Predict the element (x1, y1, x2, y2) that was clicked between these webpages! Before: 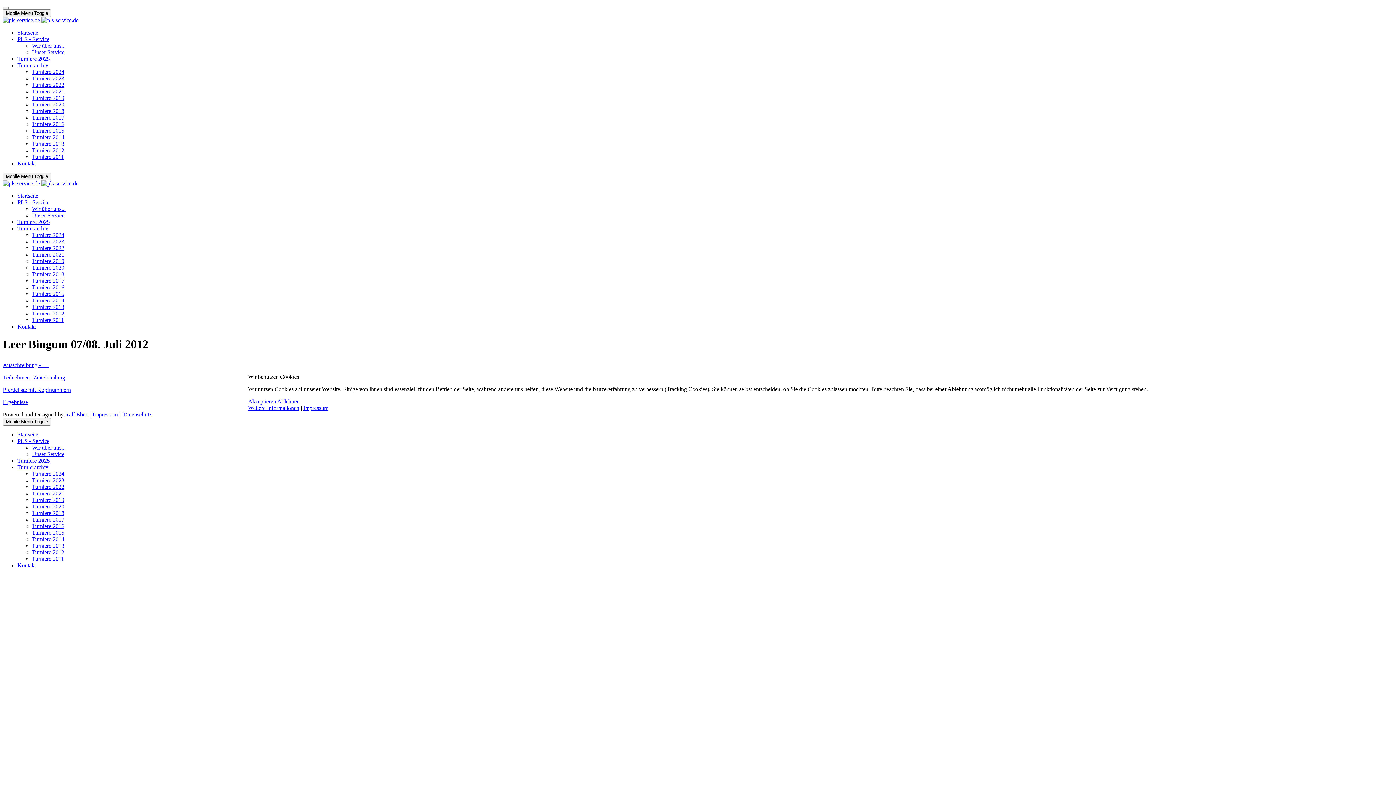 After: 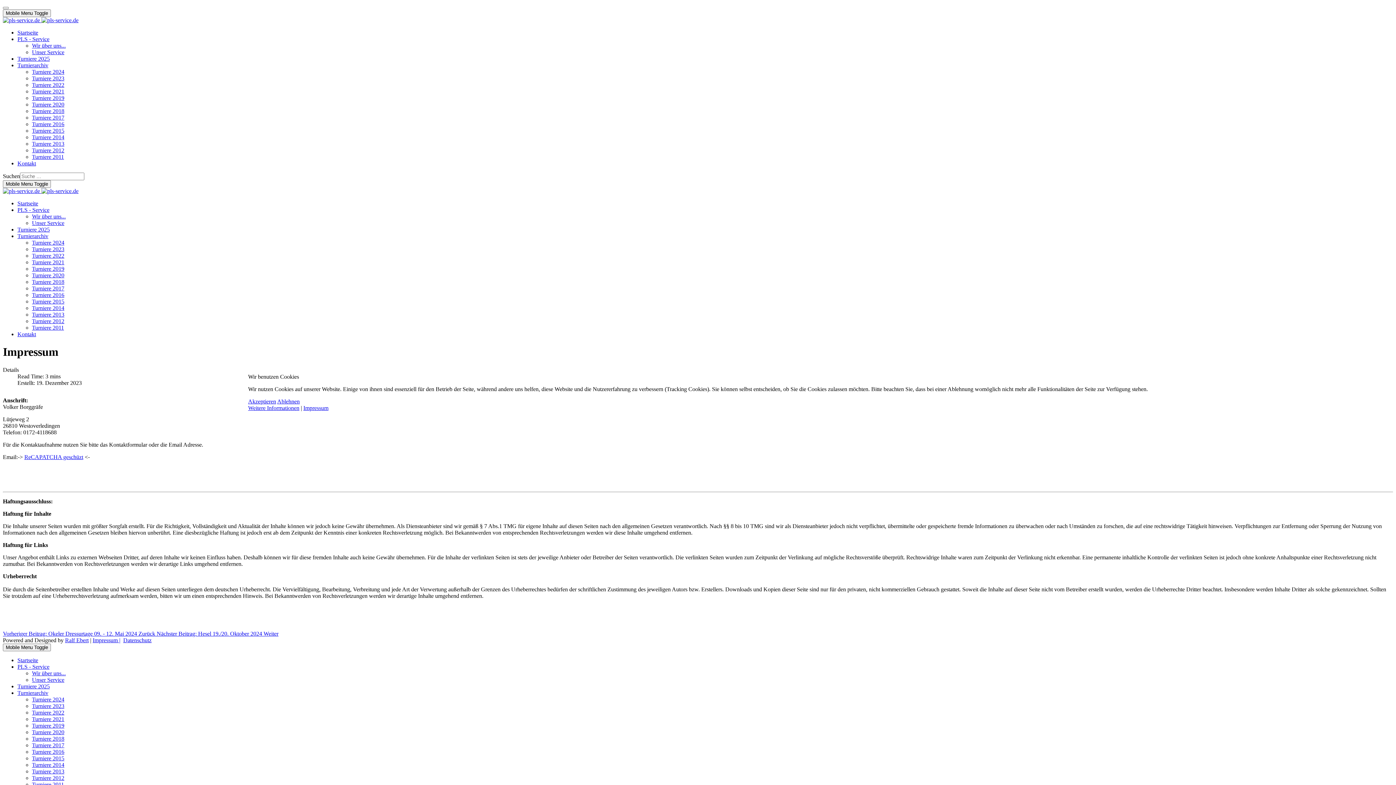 Action: bbox: (303, 405, 328, 411) label: Impressum